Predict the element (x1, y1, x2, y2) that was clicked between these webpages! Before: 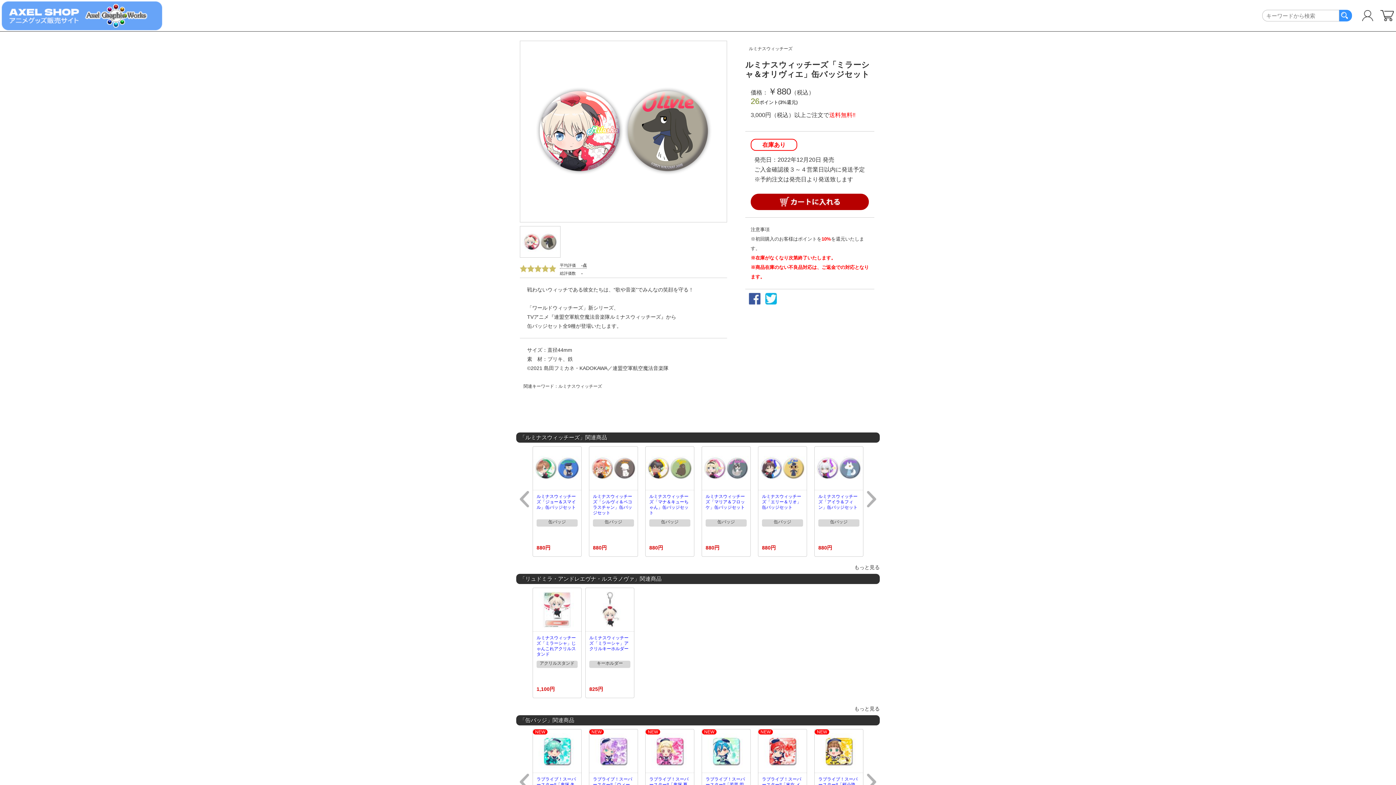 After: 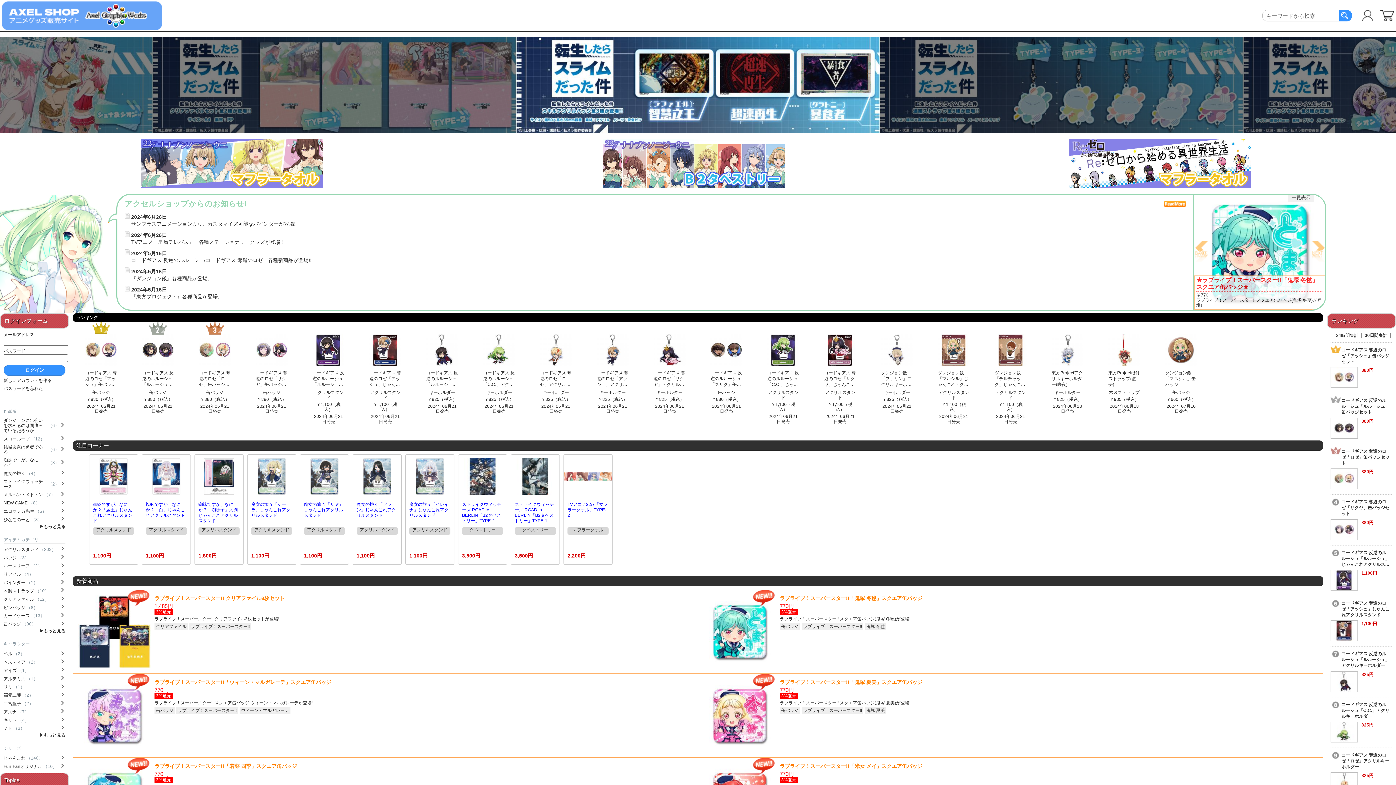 Action: bbox: (0, 0, 163, 31)